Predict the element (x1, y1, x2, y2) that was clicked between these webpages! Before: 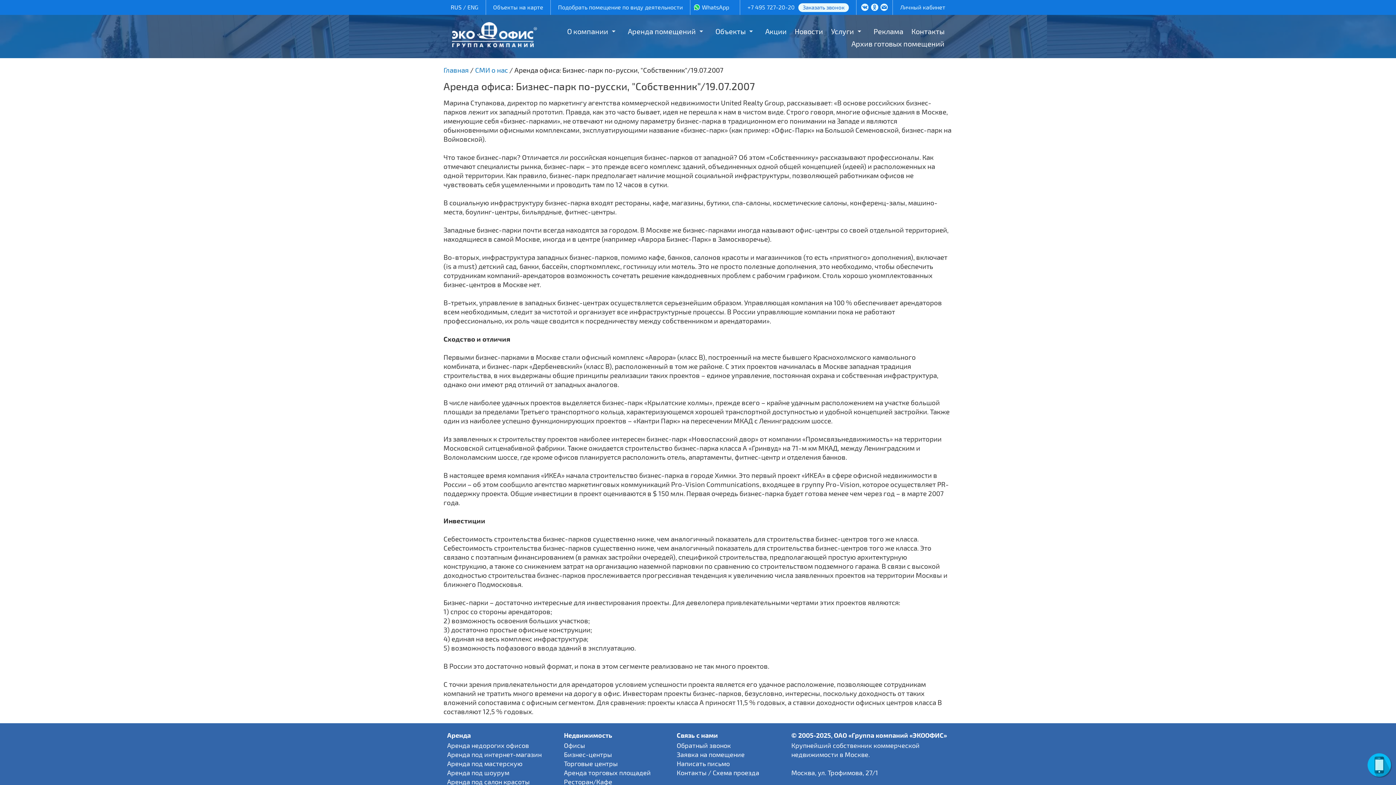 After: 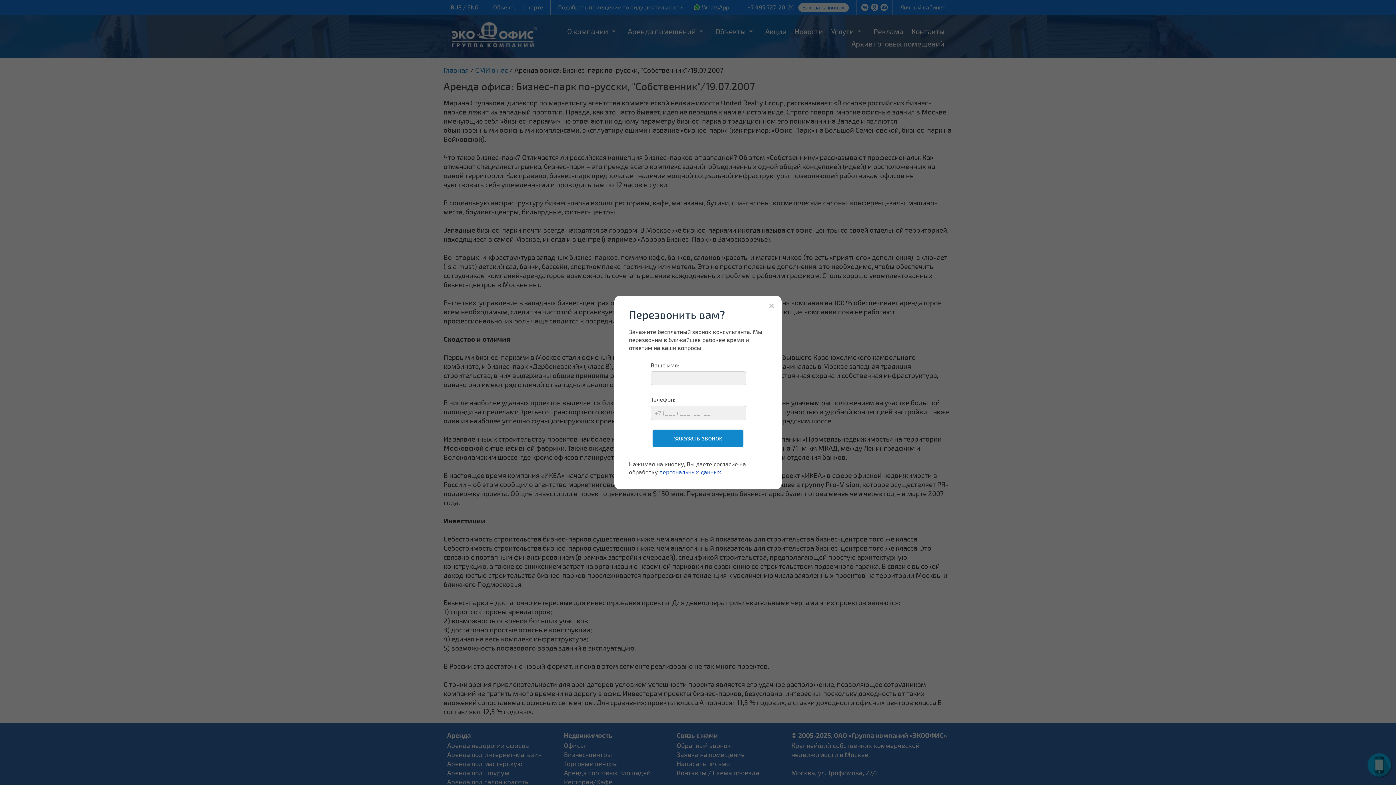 Action: label: Обратный звонок bbox: (676, 741, 731, 750)